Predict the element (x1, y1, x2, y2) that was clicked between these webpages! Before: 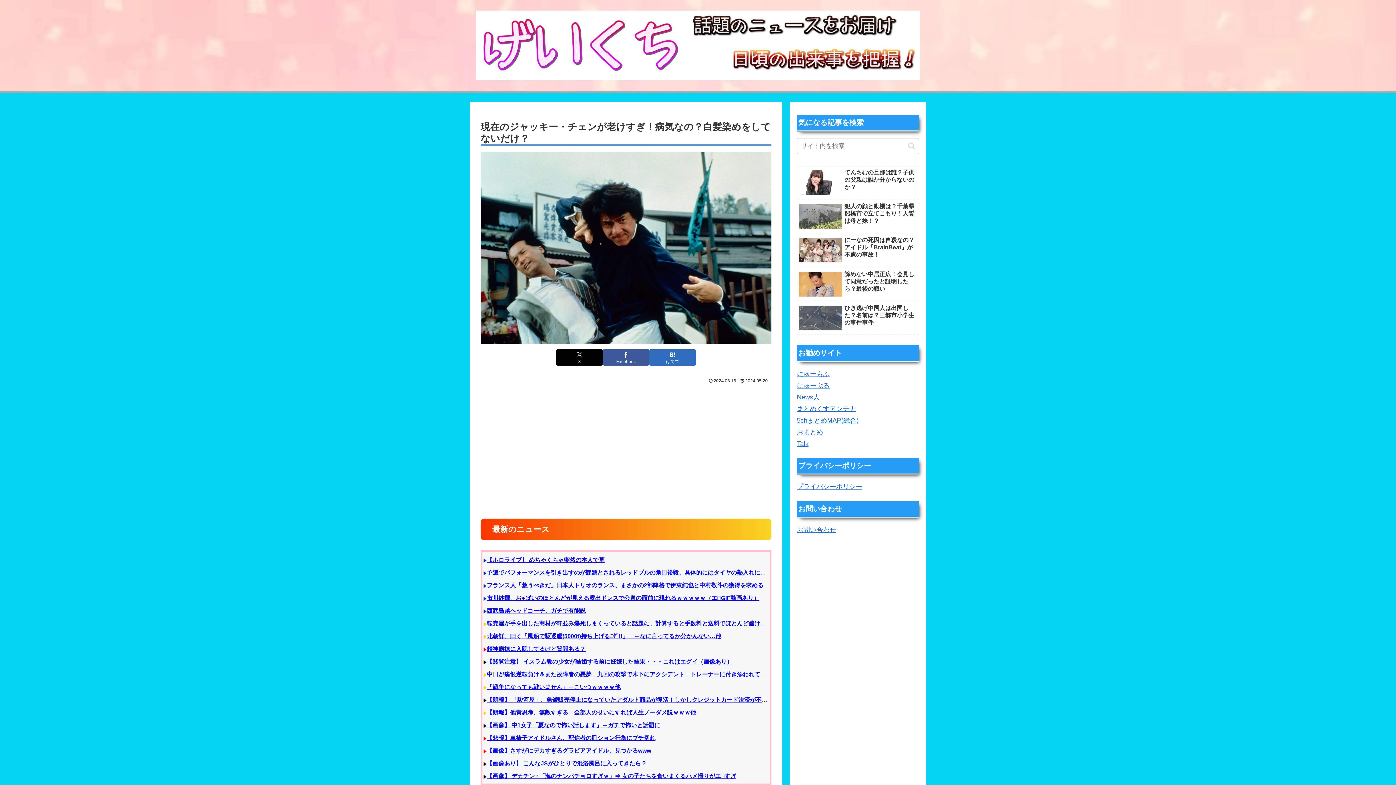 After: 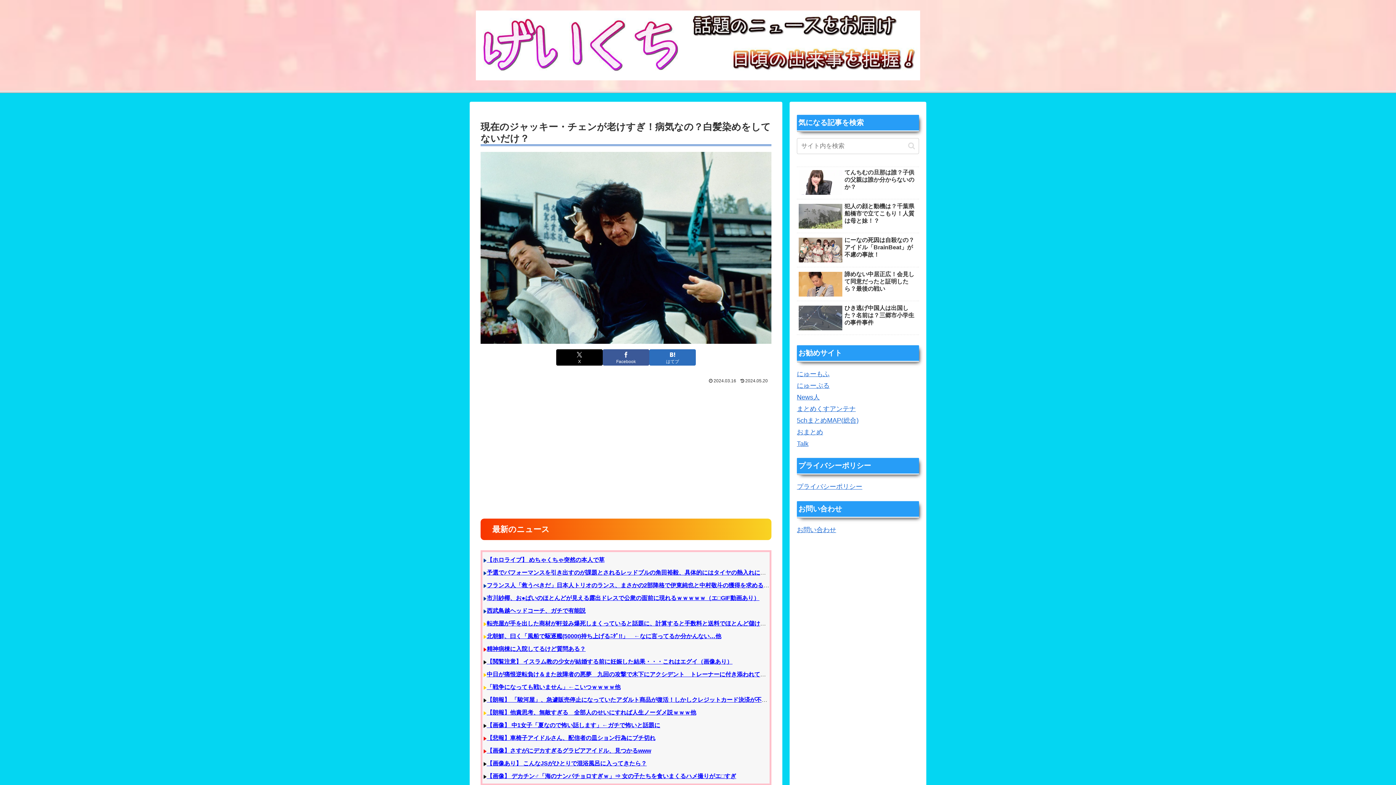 Action: label: 【画像あり】 こんなJSがひとりで混浴風呂に入ってきたら？ bbox: (486, 760, 646, 766)